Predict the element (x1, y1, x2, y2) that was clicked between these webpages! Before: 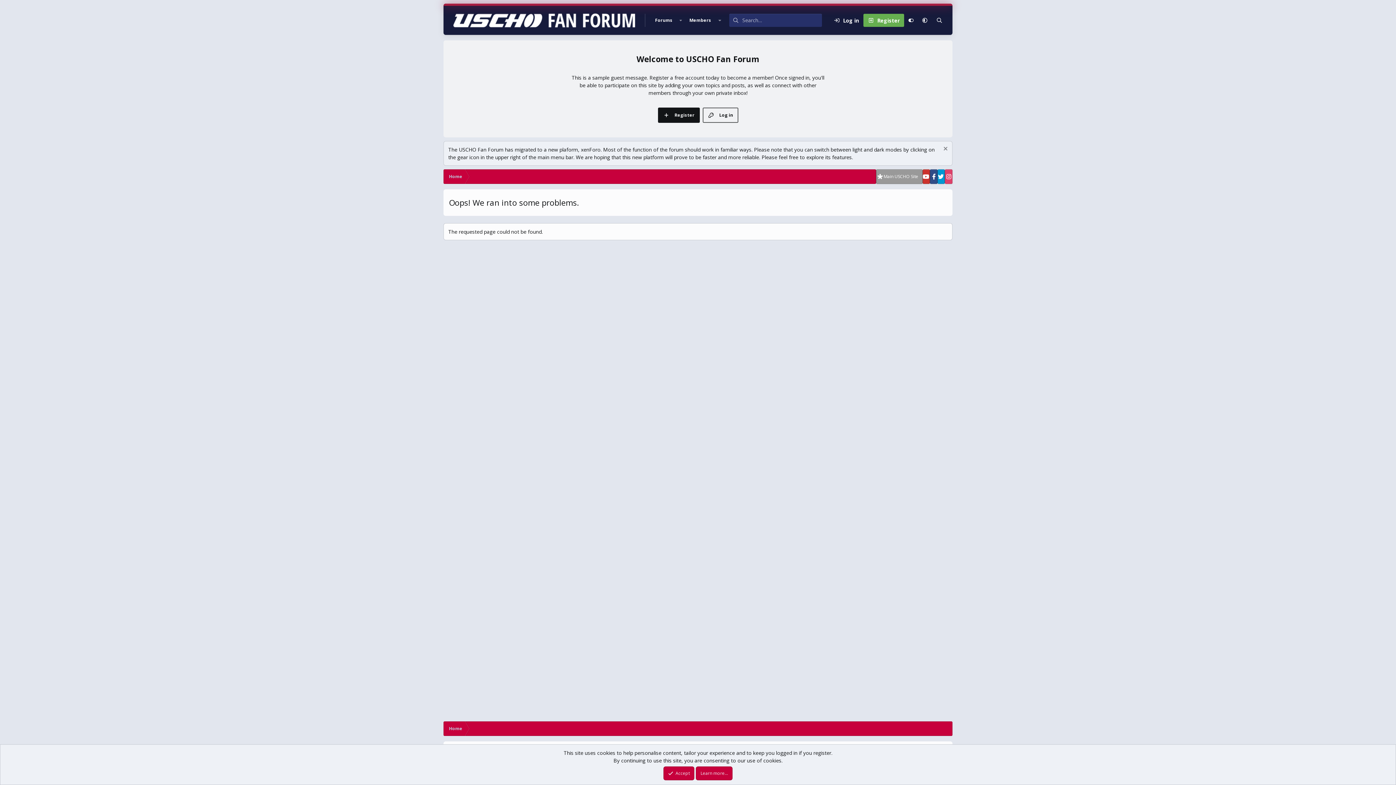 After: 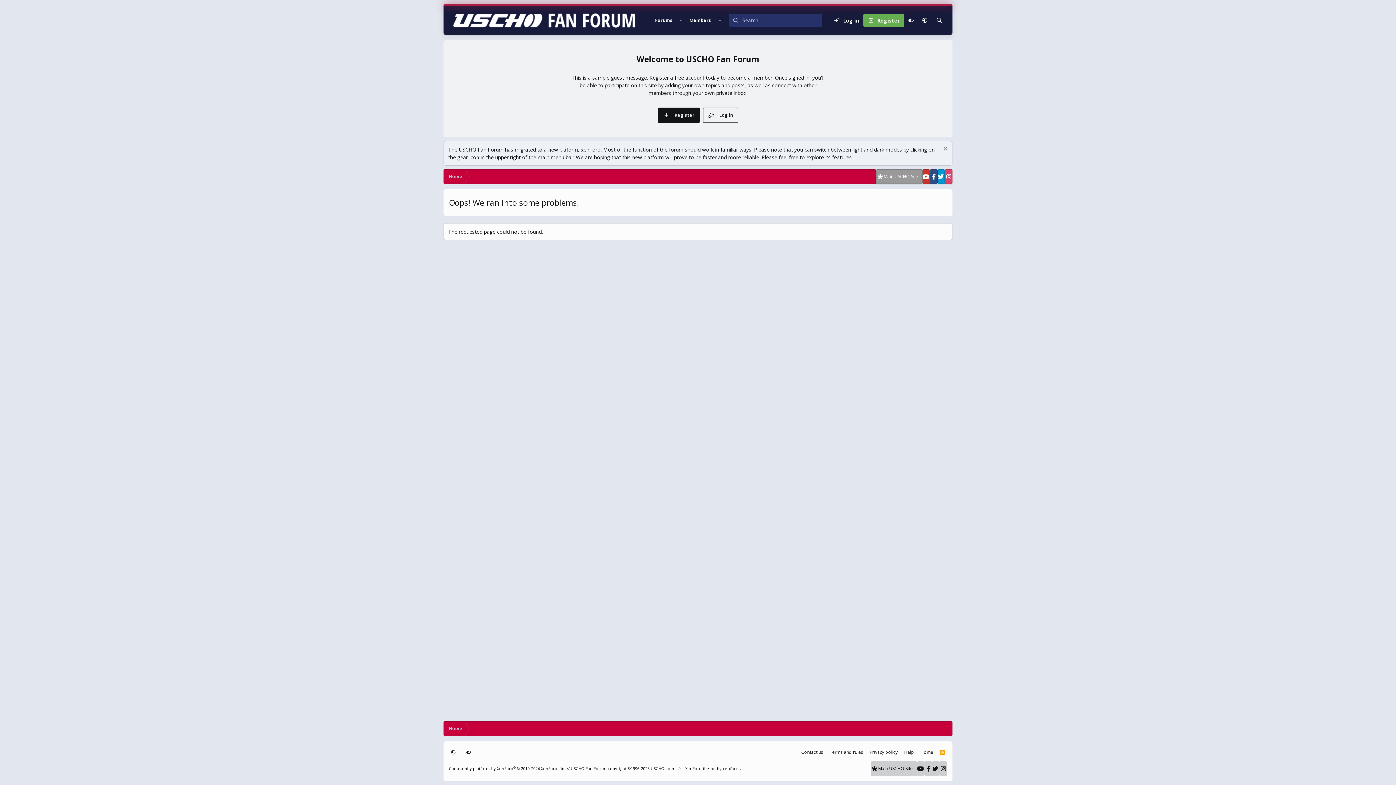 Action: bbox: (663, 766, 694, 780) label: Accept